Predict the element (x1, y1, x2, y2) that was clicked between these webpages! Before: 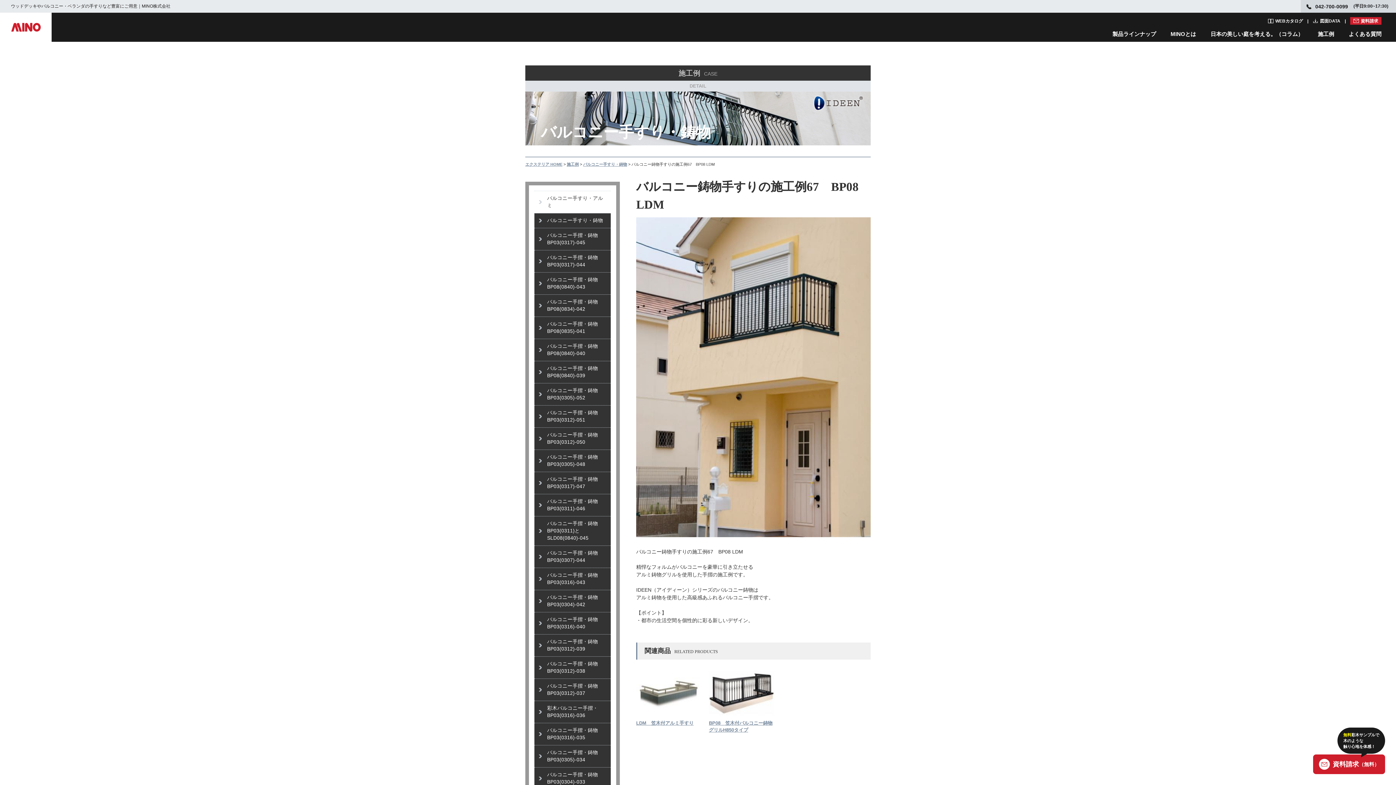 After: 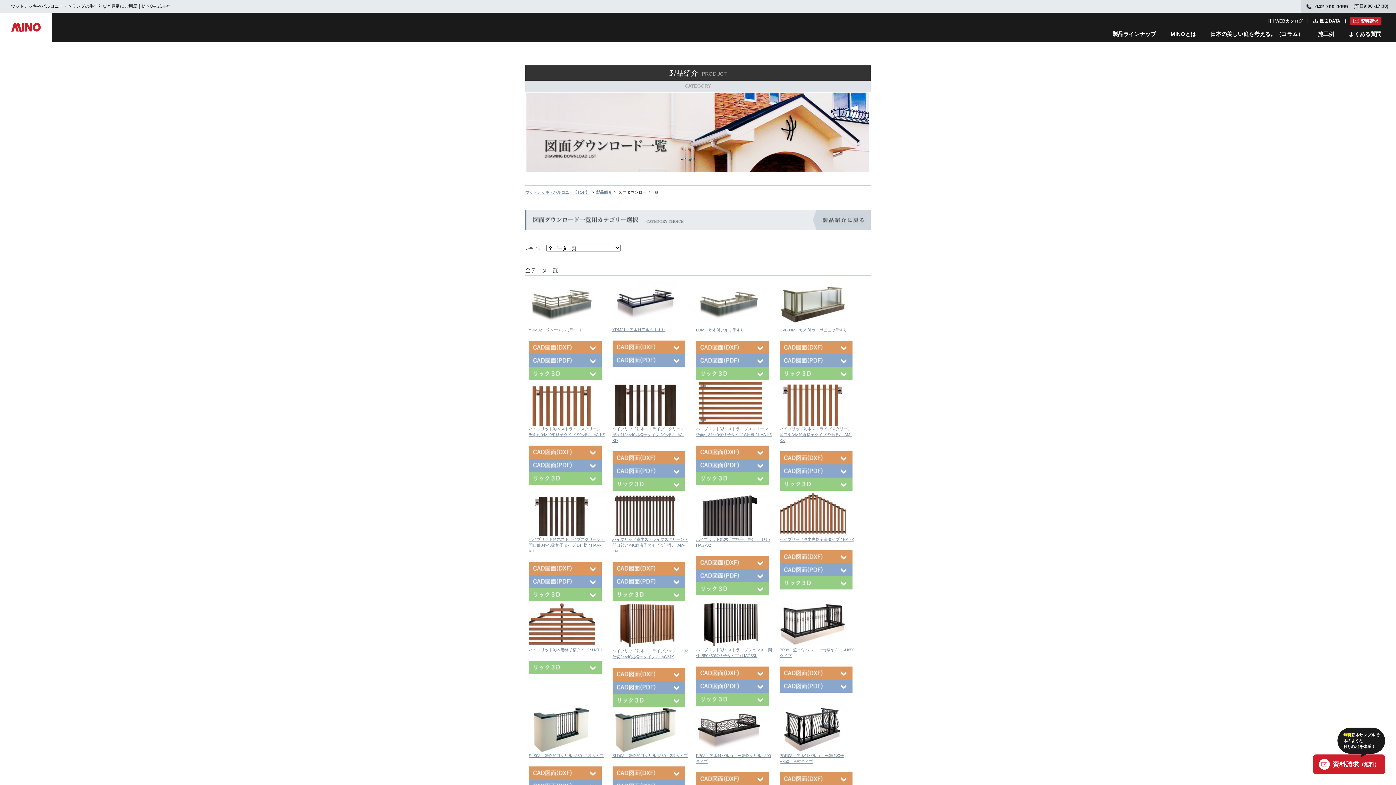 Action: label: 図面DATA bbox: (1313, 18, 1340, 23)